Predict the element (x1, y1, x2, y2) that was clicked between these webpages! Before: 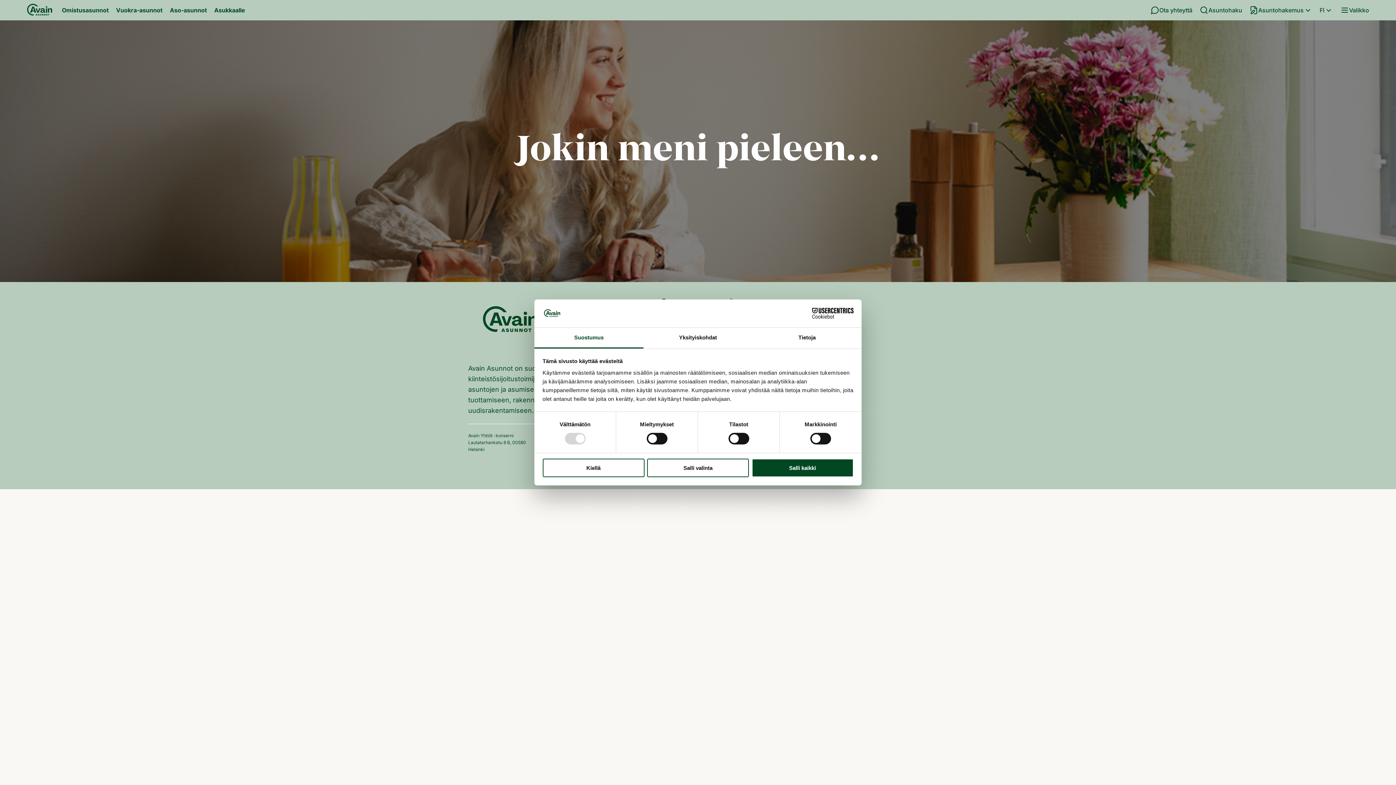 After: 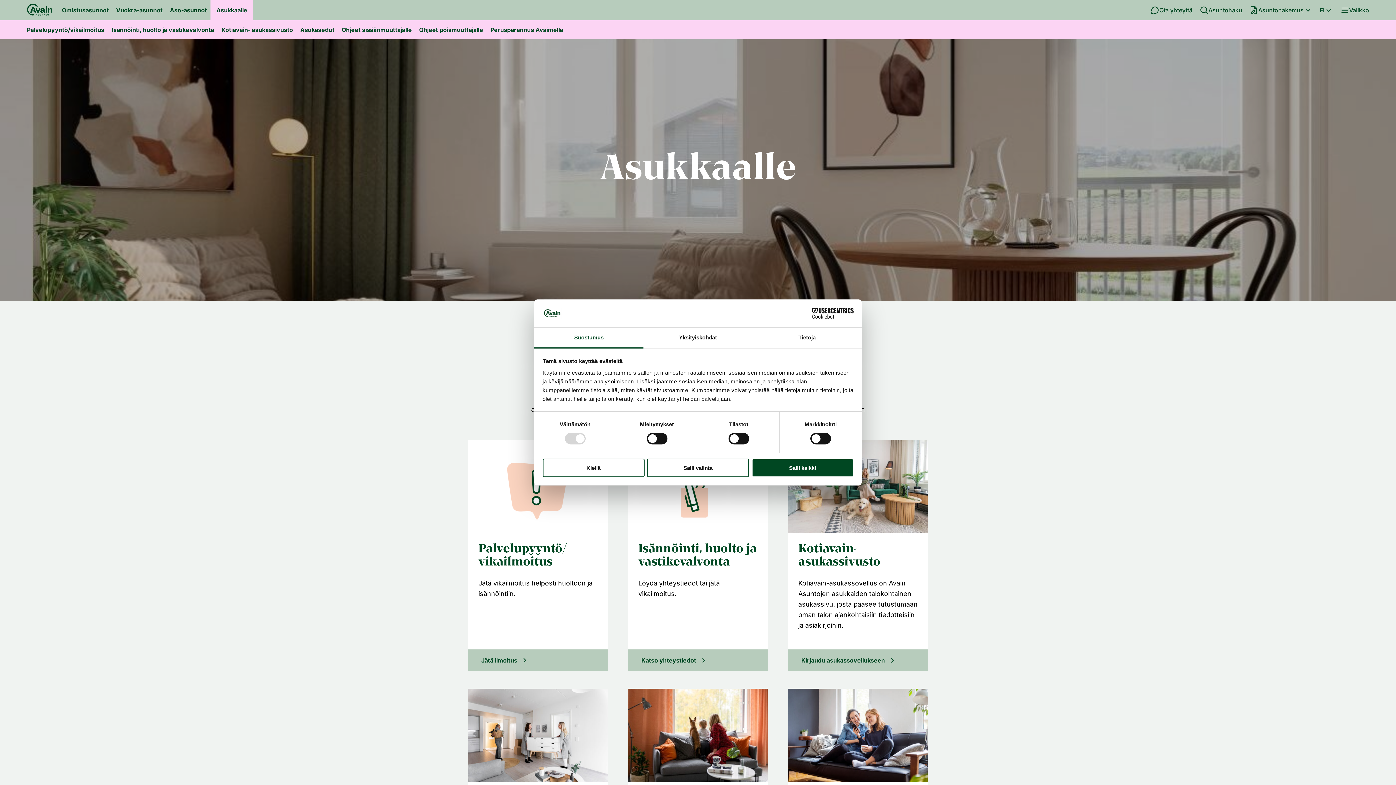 Action: label: Asukkaalle bbox: (210, 0, 248, 20)